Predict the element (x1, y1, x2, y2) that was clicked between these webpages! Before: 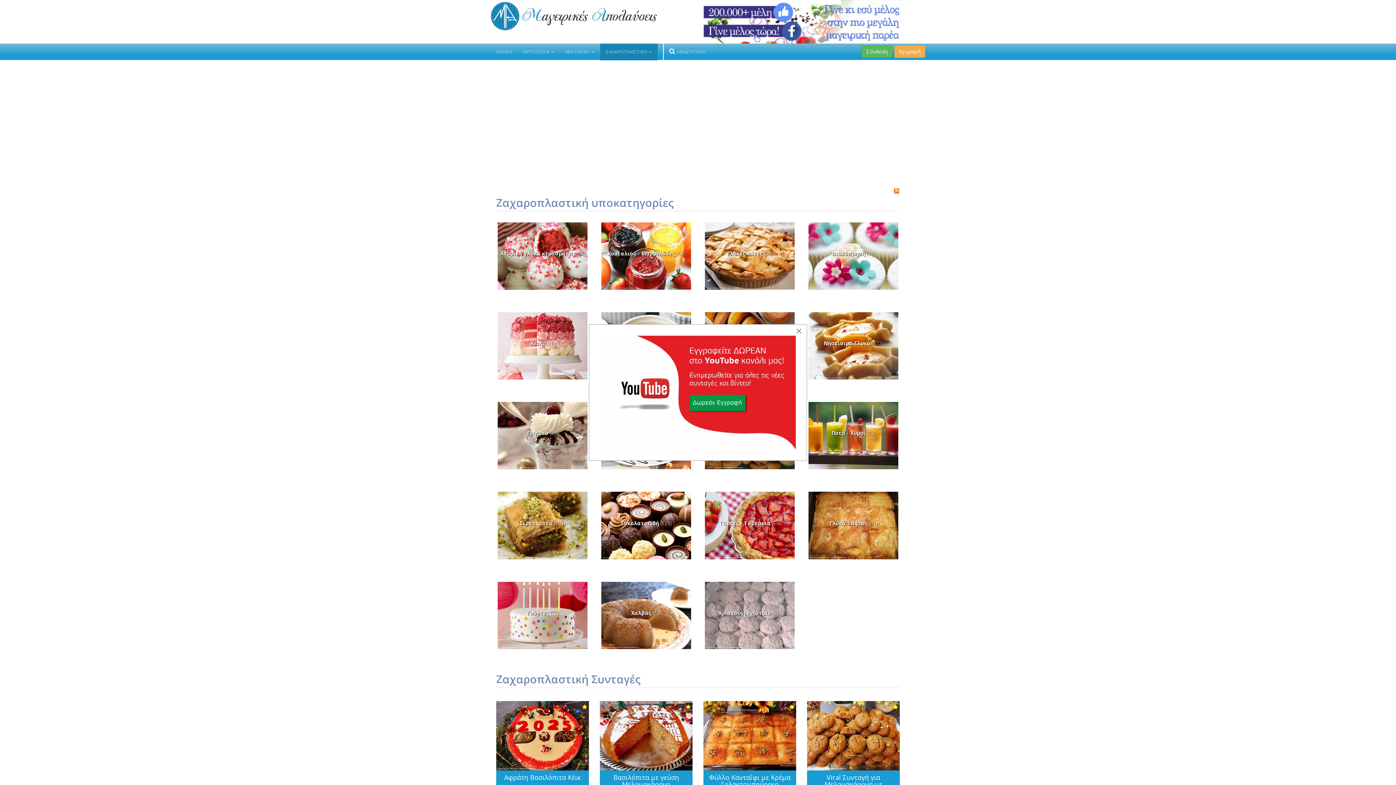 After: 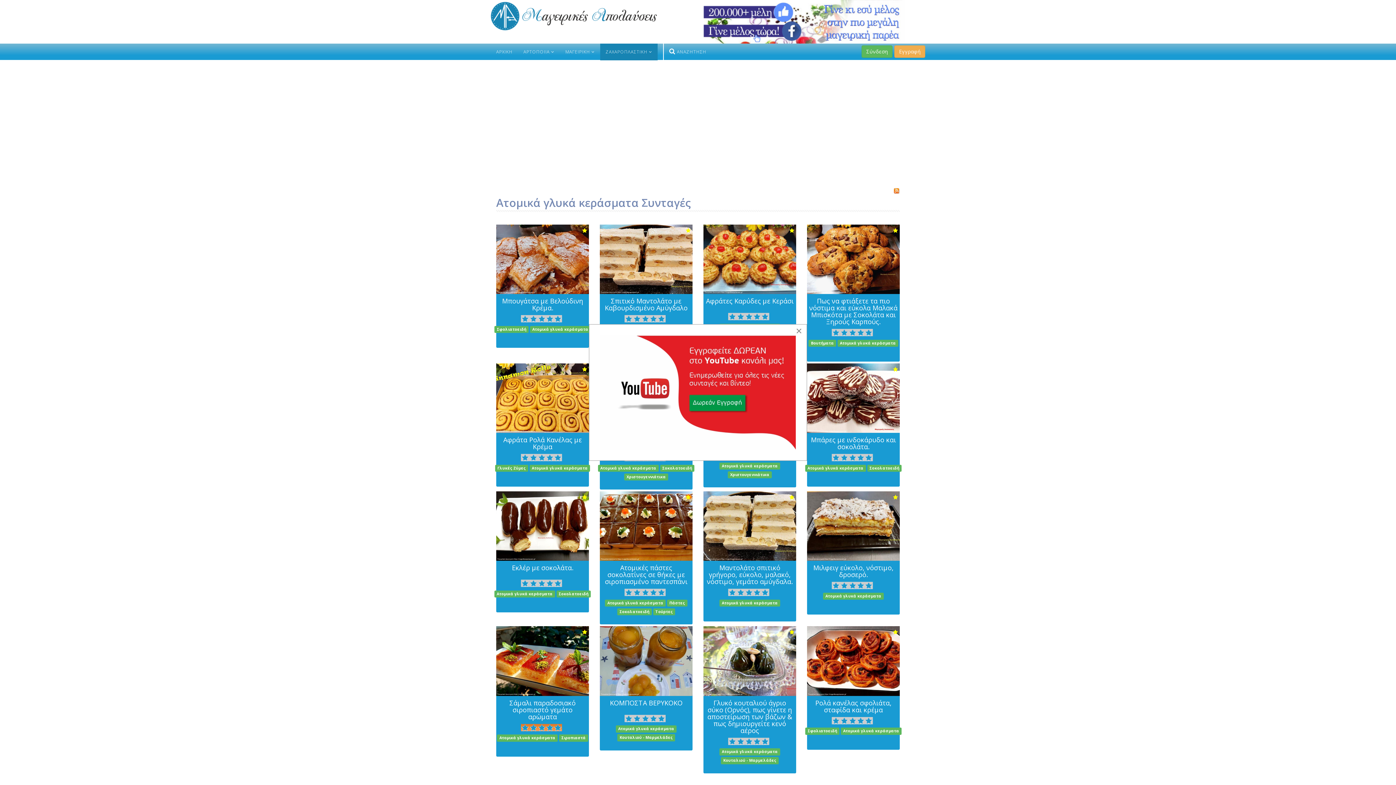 Action: bbox: (500, 250, 572, 257) label: Ατομικά γλυκά κεράσματα